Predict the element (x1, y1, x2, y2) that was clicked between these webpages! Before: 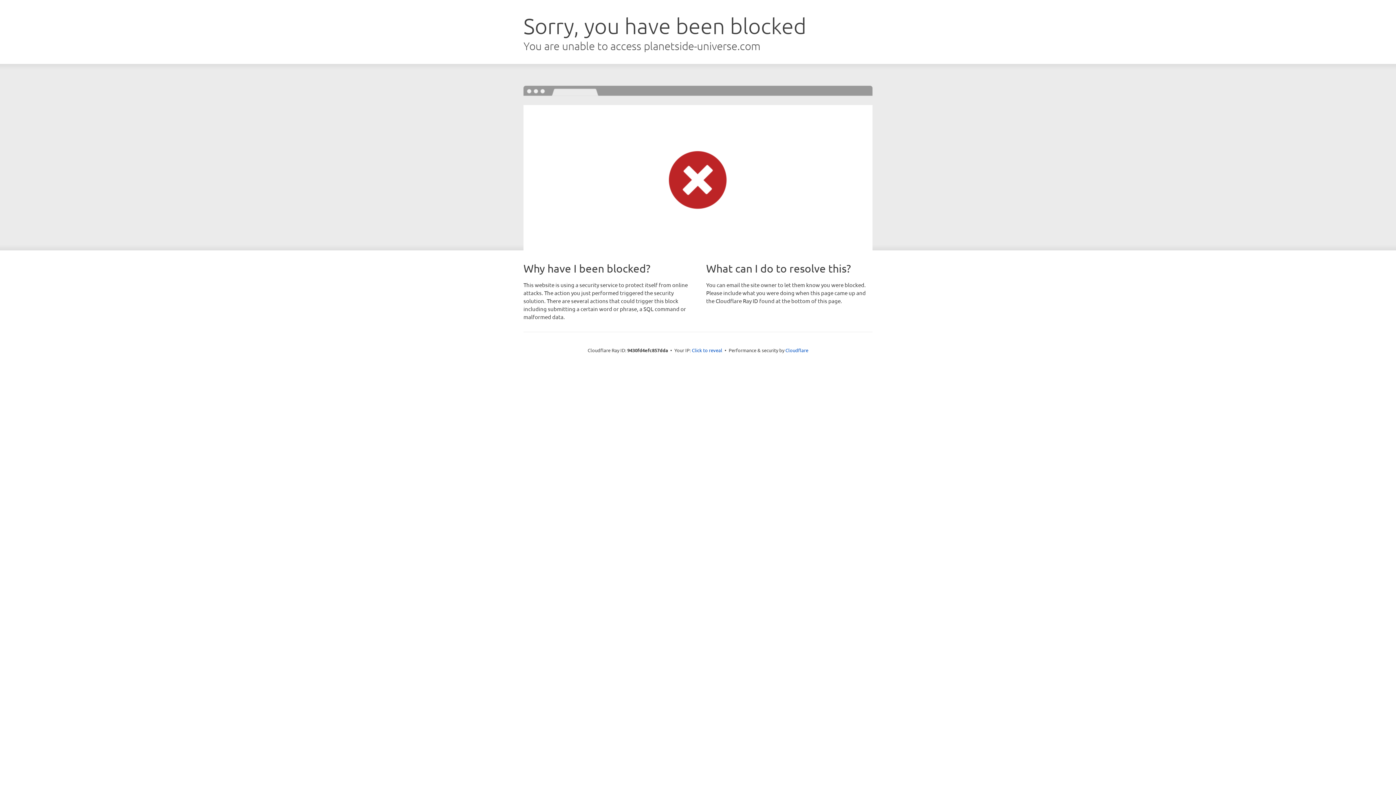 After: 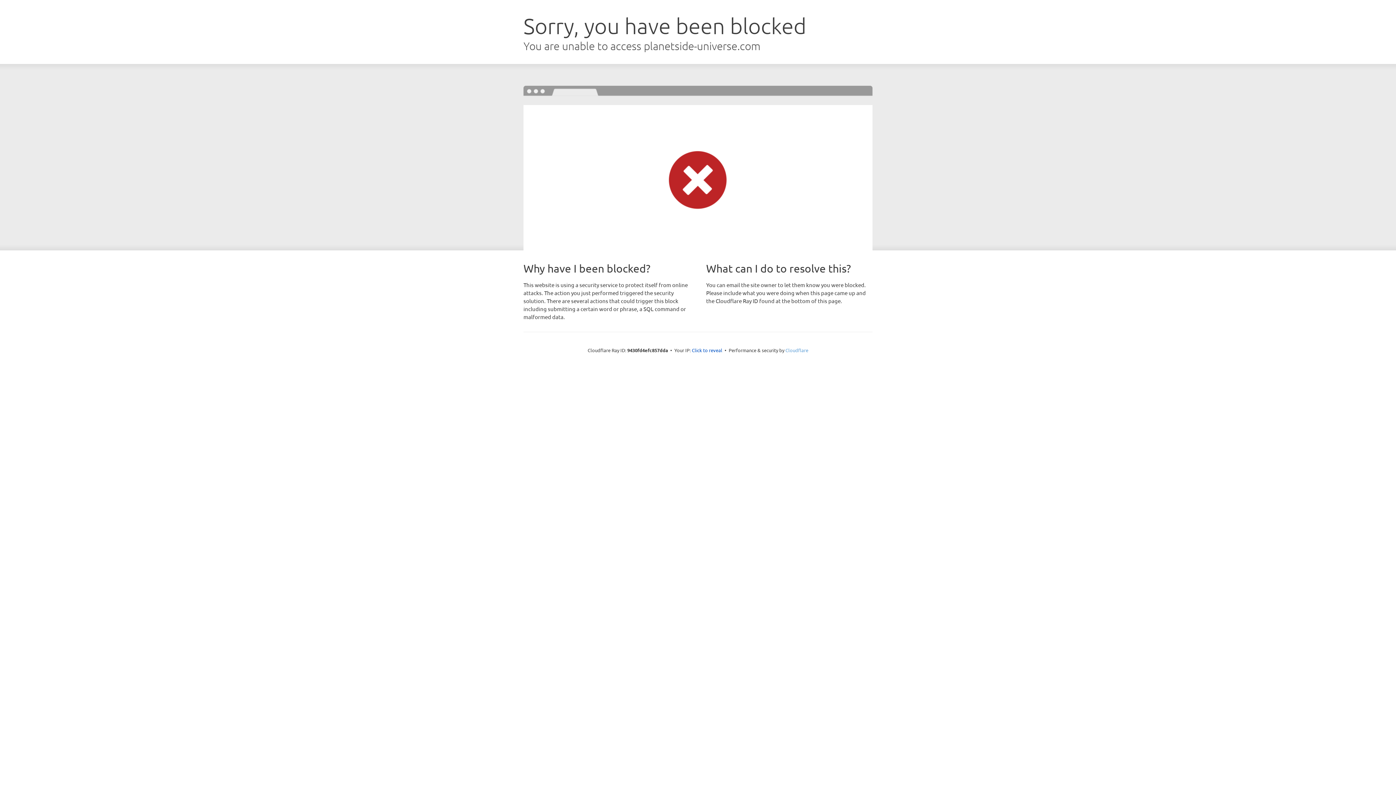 Action: bbox: (785, 347, 808, 353) label: Cloudflare